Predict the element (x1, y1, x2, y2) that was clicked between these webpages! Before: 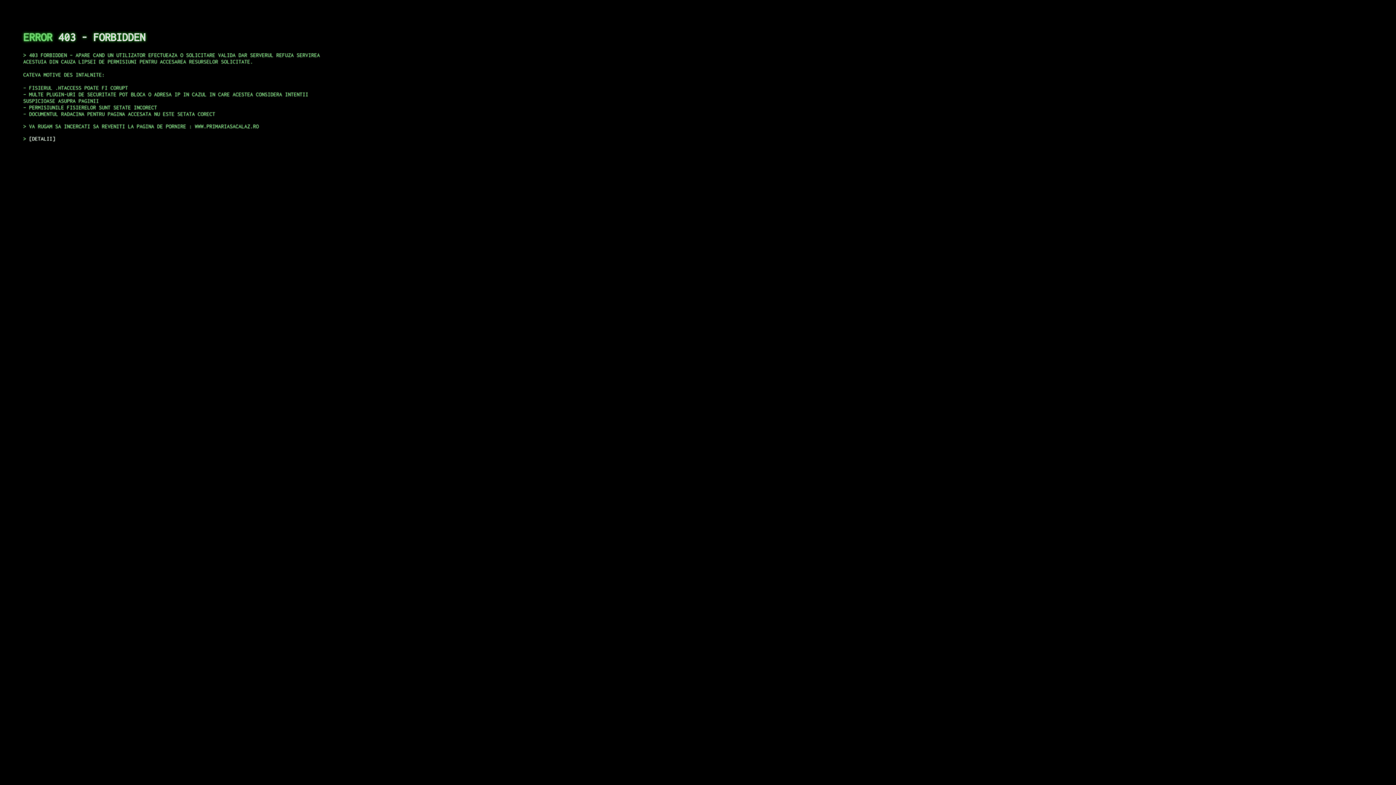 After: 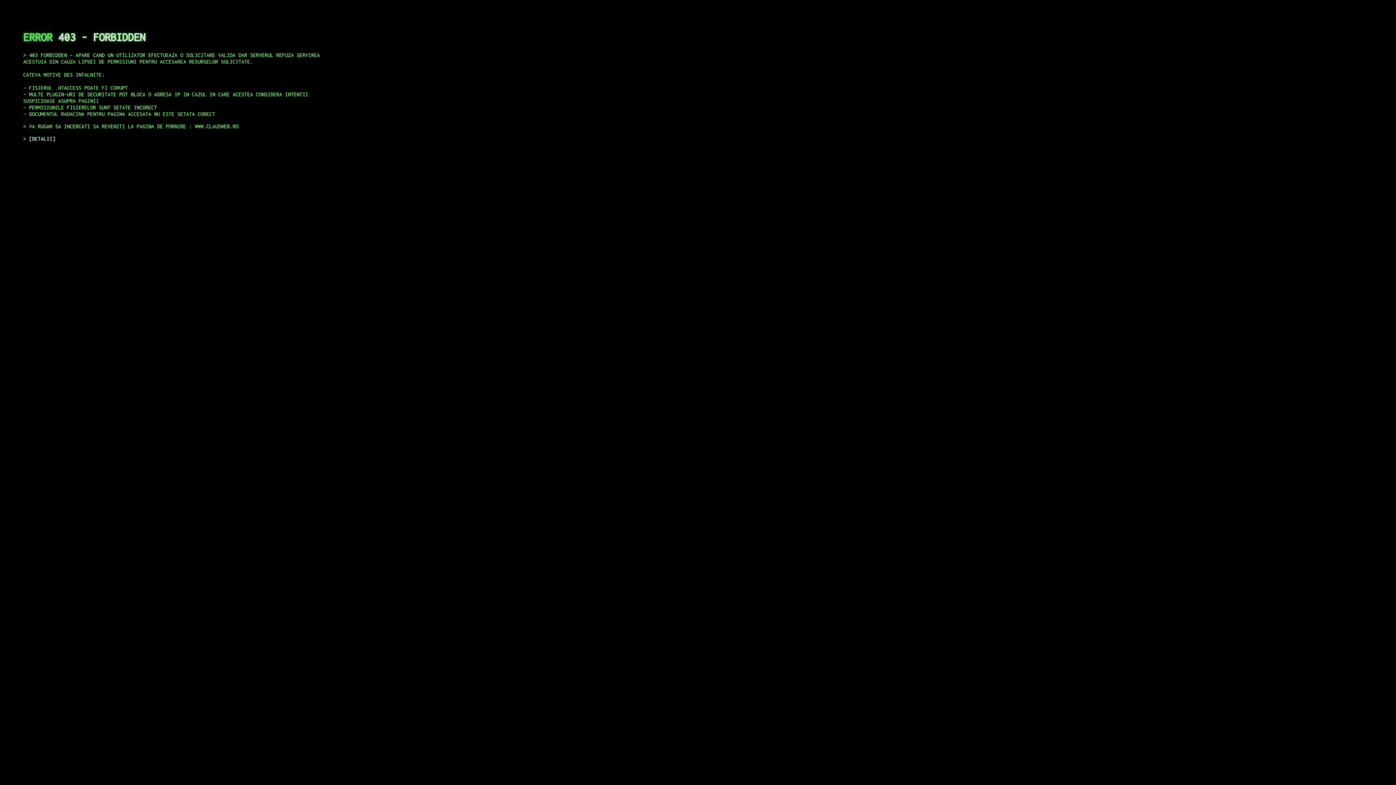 Action: label: DETALII bbox: (29, 135, 55, 141)